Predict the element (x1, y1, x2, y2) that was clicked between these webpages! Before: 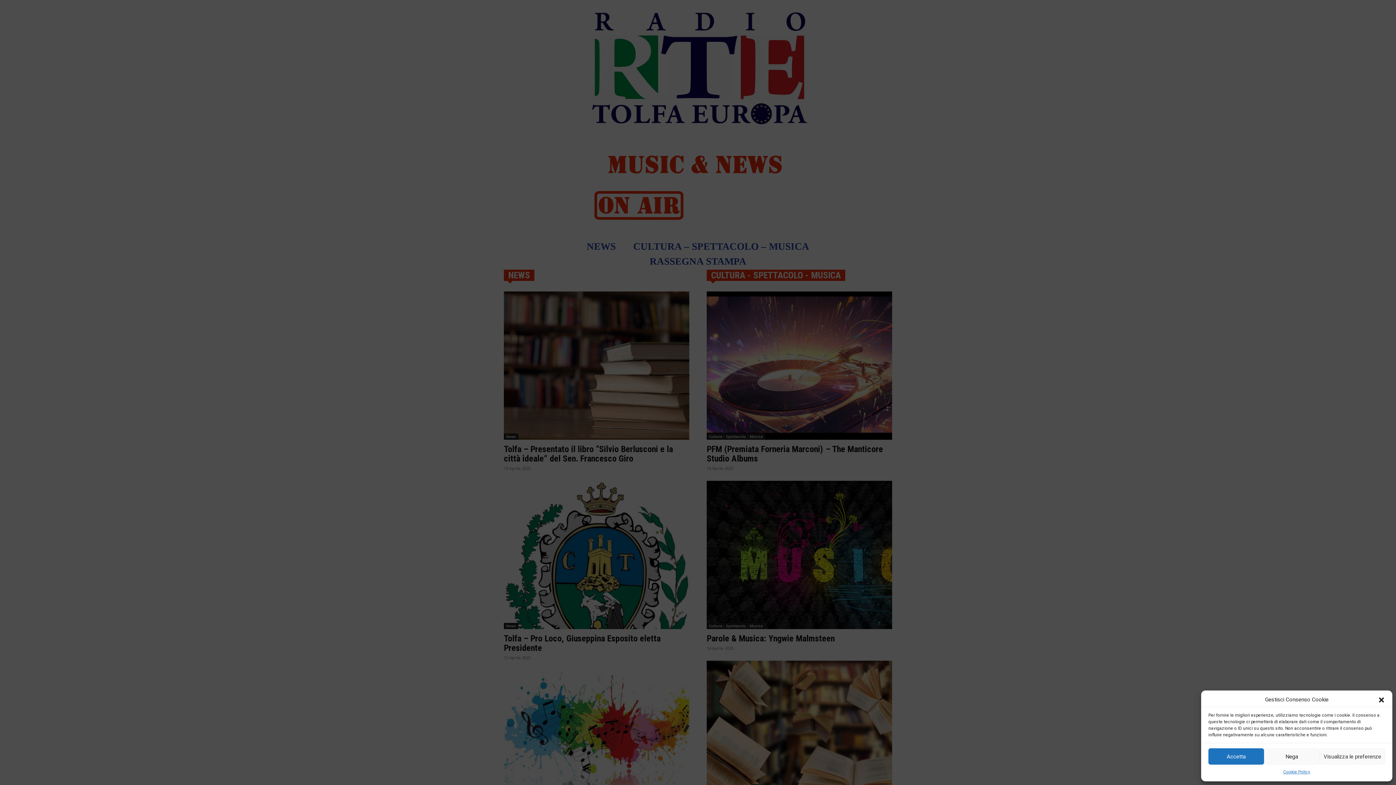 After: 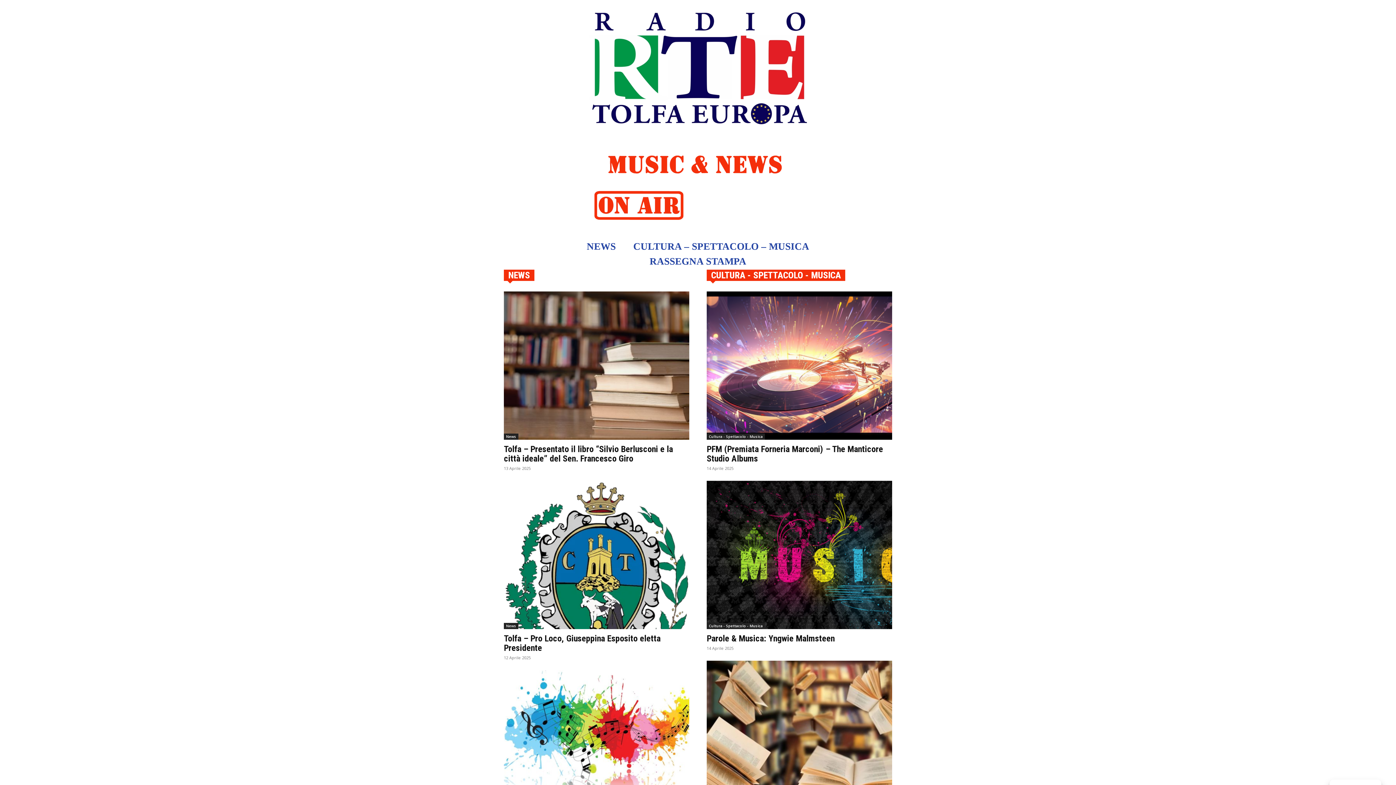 Action: label: Nega bbox: (1264, 748, 1319, 765)